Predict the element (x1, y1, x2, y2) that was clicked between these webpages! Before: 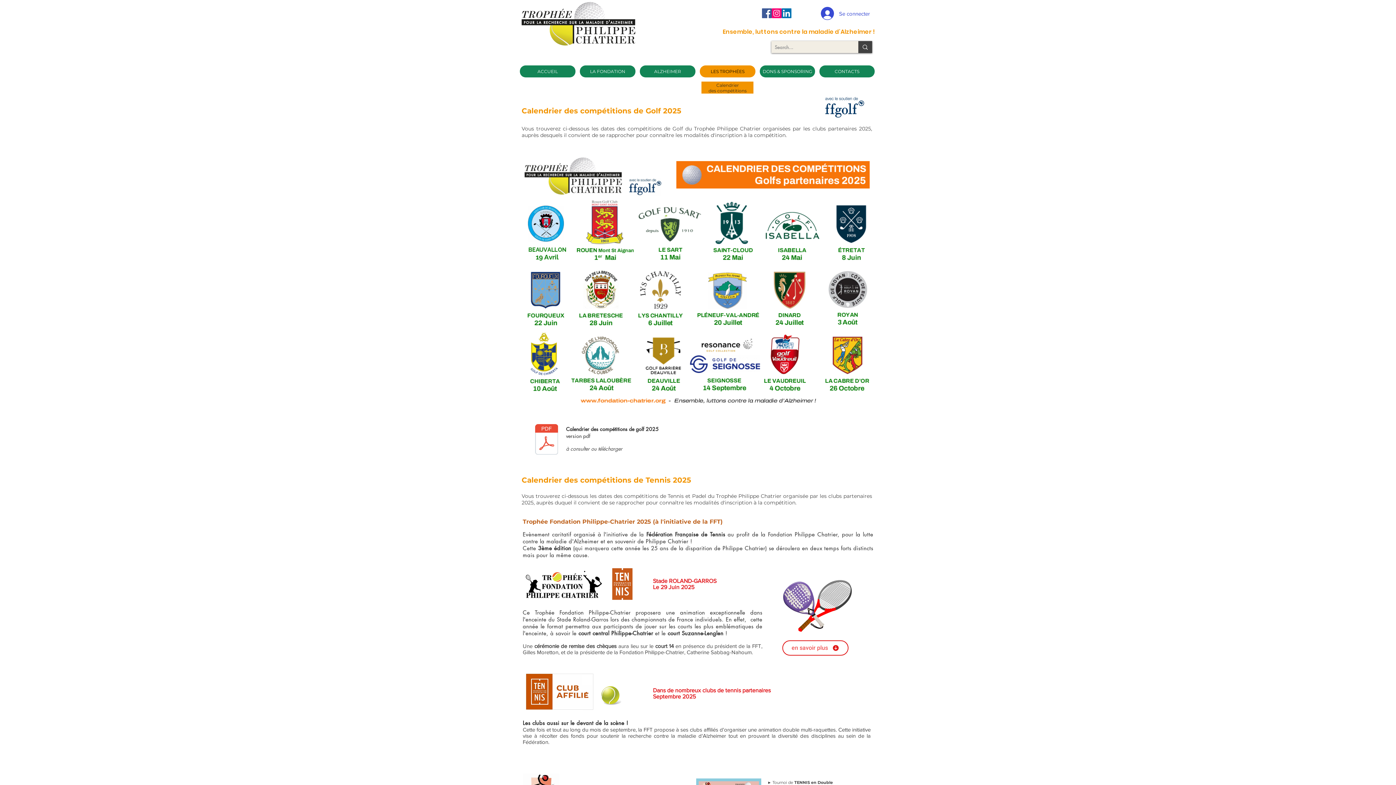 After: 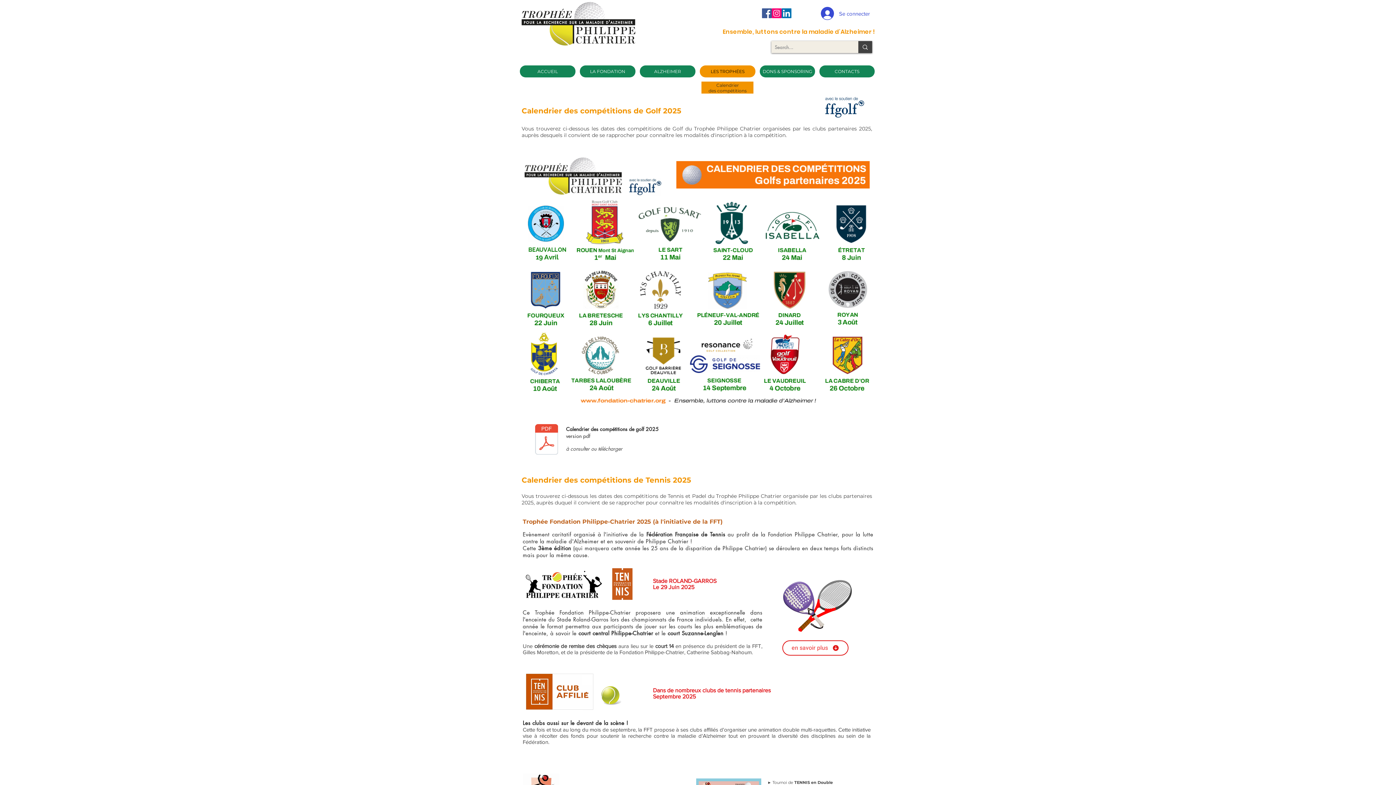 Action: label: Calendrier TPC 2025 (au 05 05 2025).pdf bbox: (531, 424, 562, 456)